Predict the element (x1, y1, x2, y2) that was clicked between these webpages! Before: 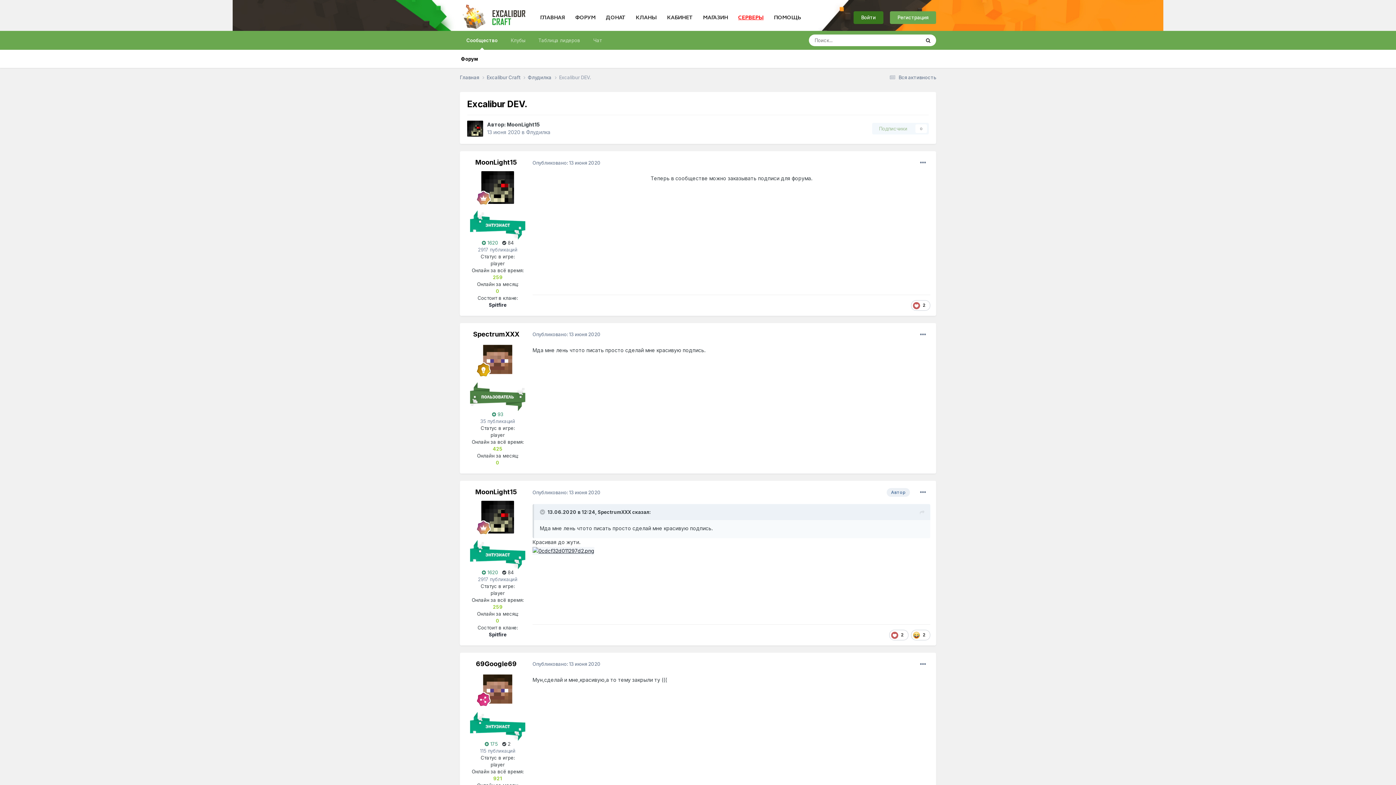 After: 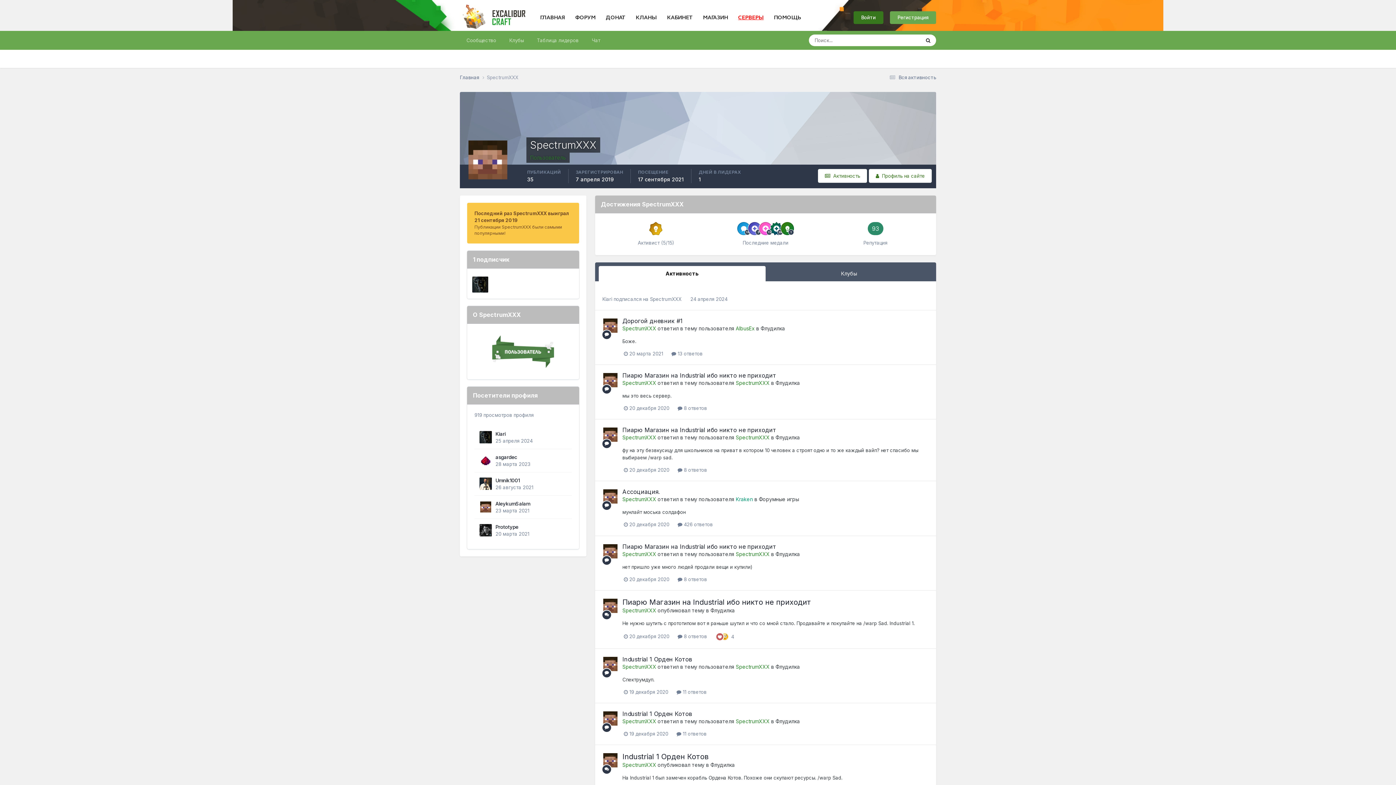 Action: label: SpectrumXXX bbox: (597, 509, 631, 515)